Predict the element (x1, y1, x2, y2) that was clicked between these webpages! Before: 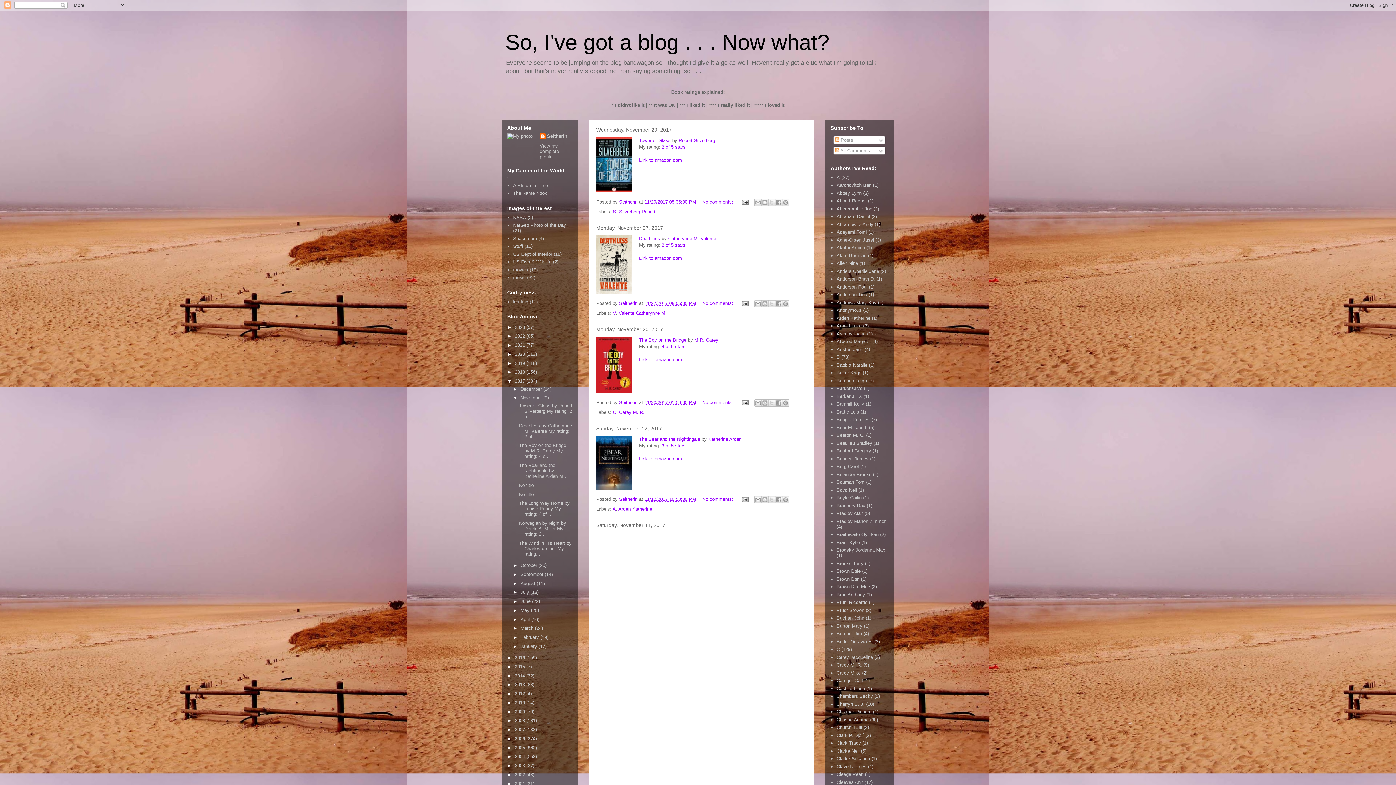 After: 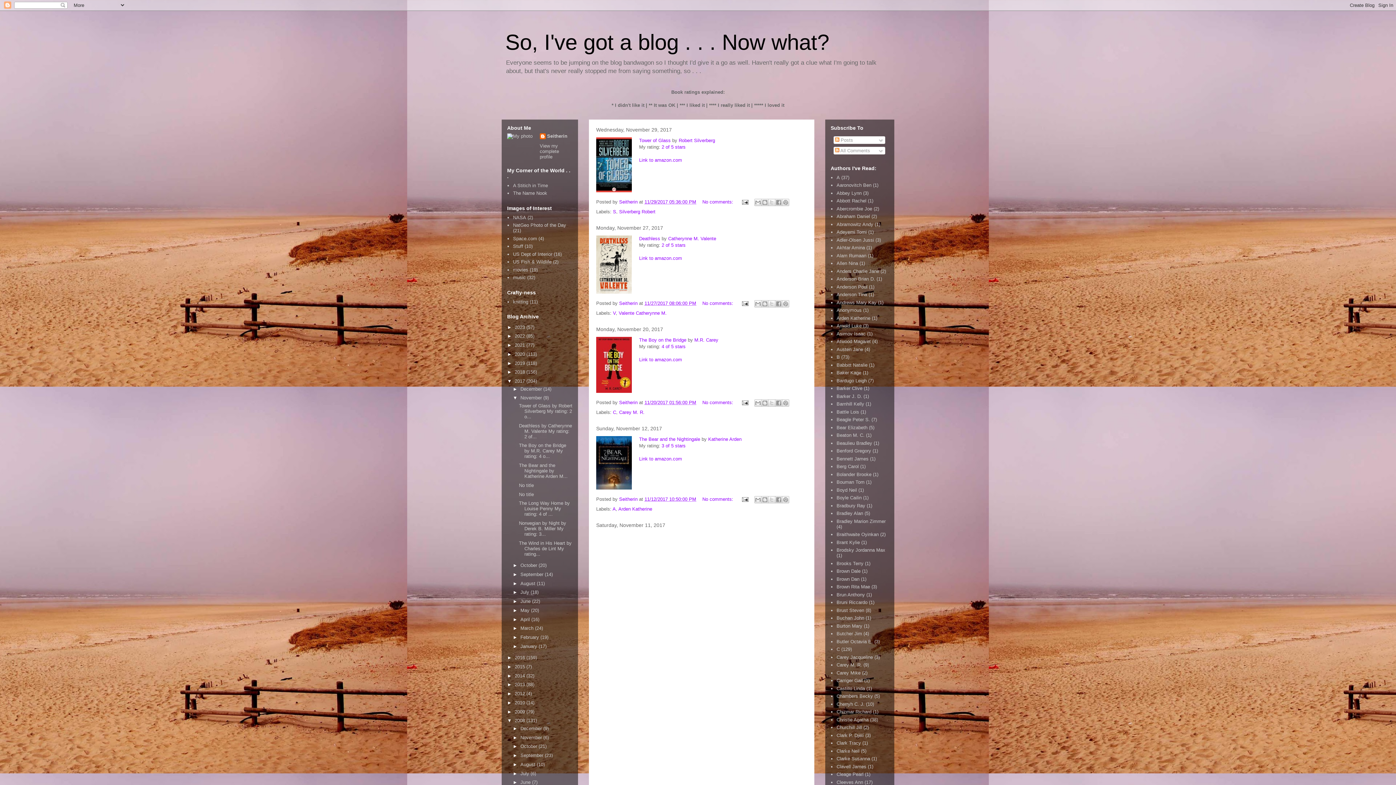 Action: label: ►   bbox: (507, 718, 514, 723)